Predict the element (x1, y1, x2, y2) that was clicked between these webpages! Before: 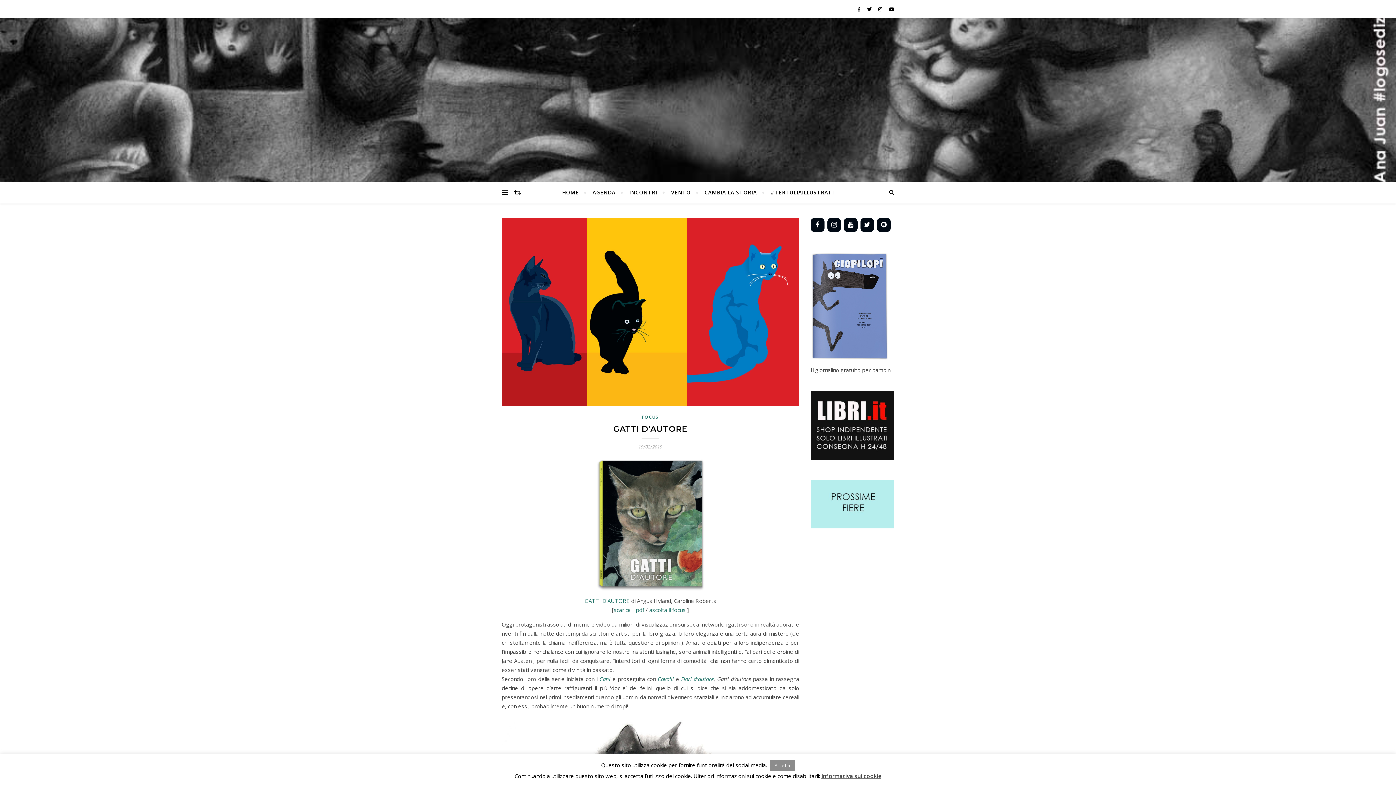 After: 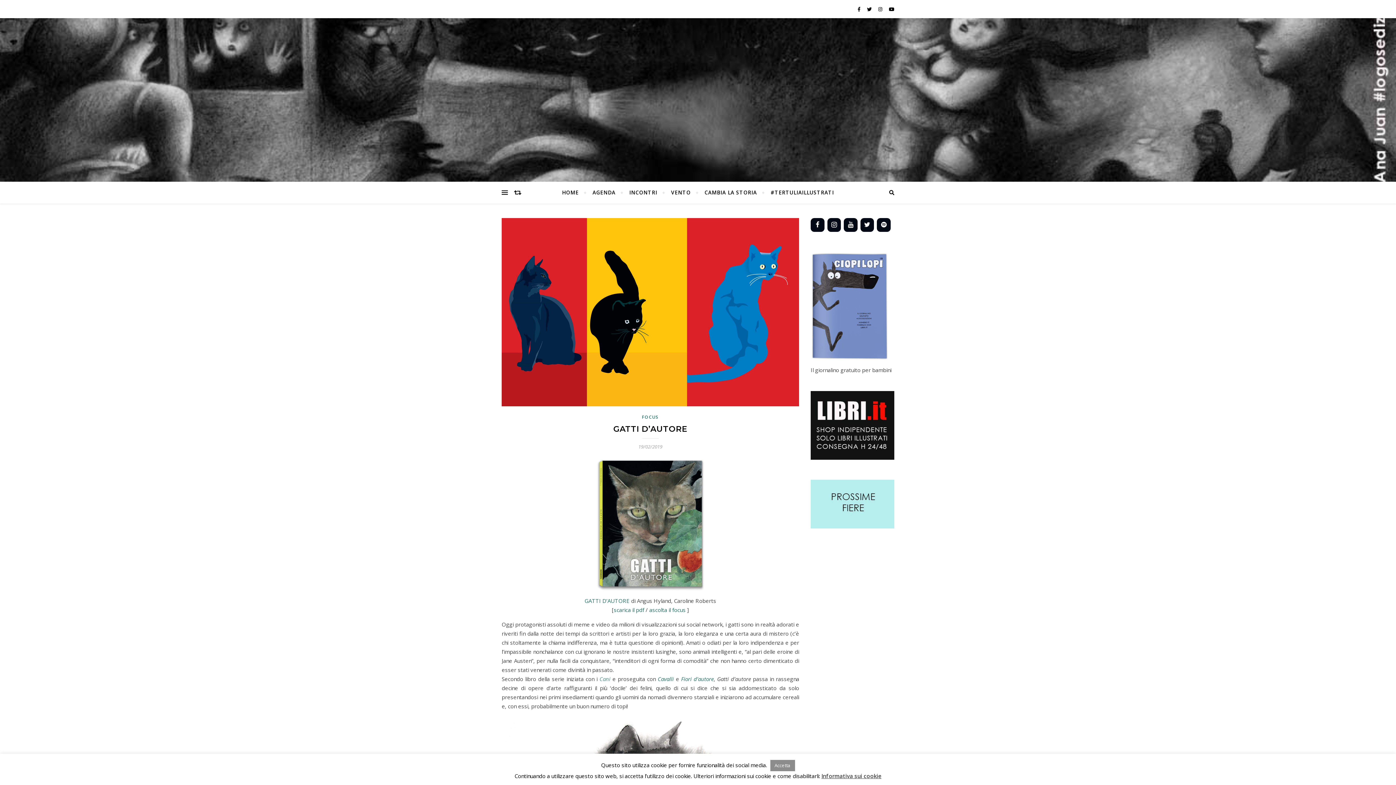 Action: label: Cani bbox: (599, 675, 610, 683)